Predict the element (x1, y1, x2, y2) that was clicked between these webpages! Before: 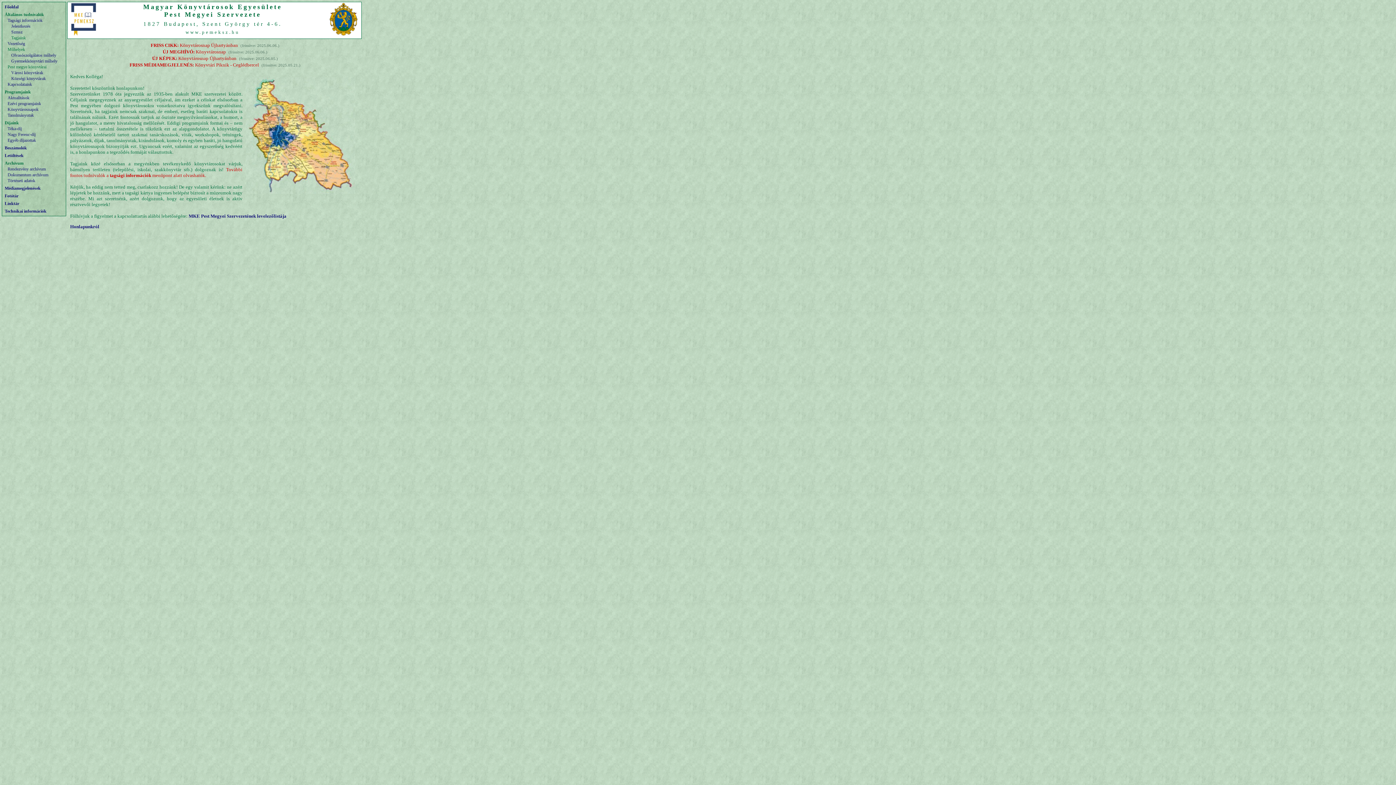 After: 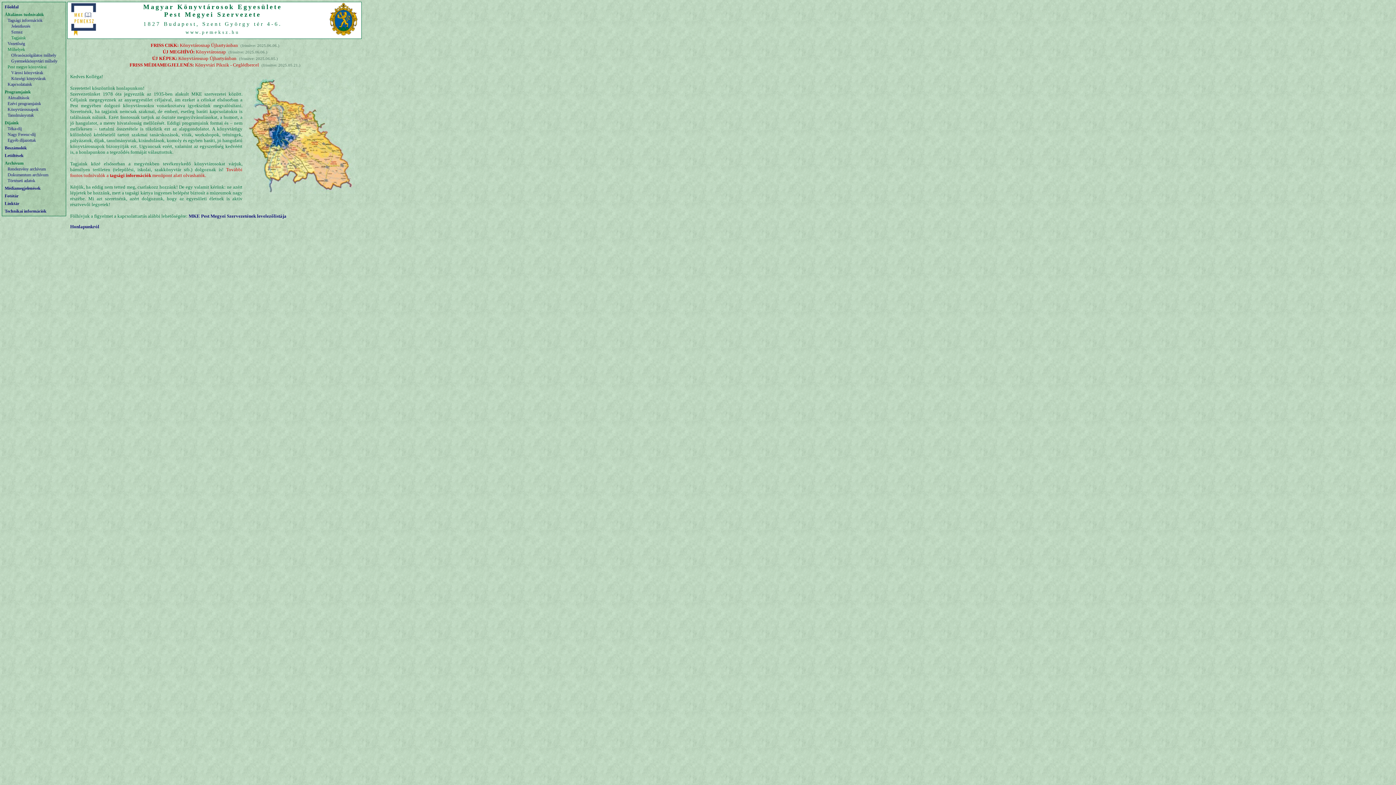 Action: label: Főoldal bbox: (4, 4, 64, 9)